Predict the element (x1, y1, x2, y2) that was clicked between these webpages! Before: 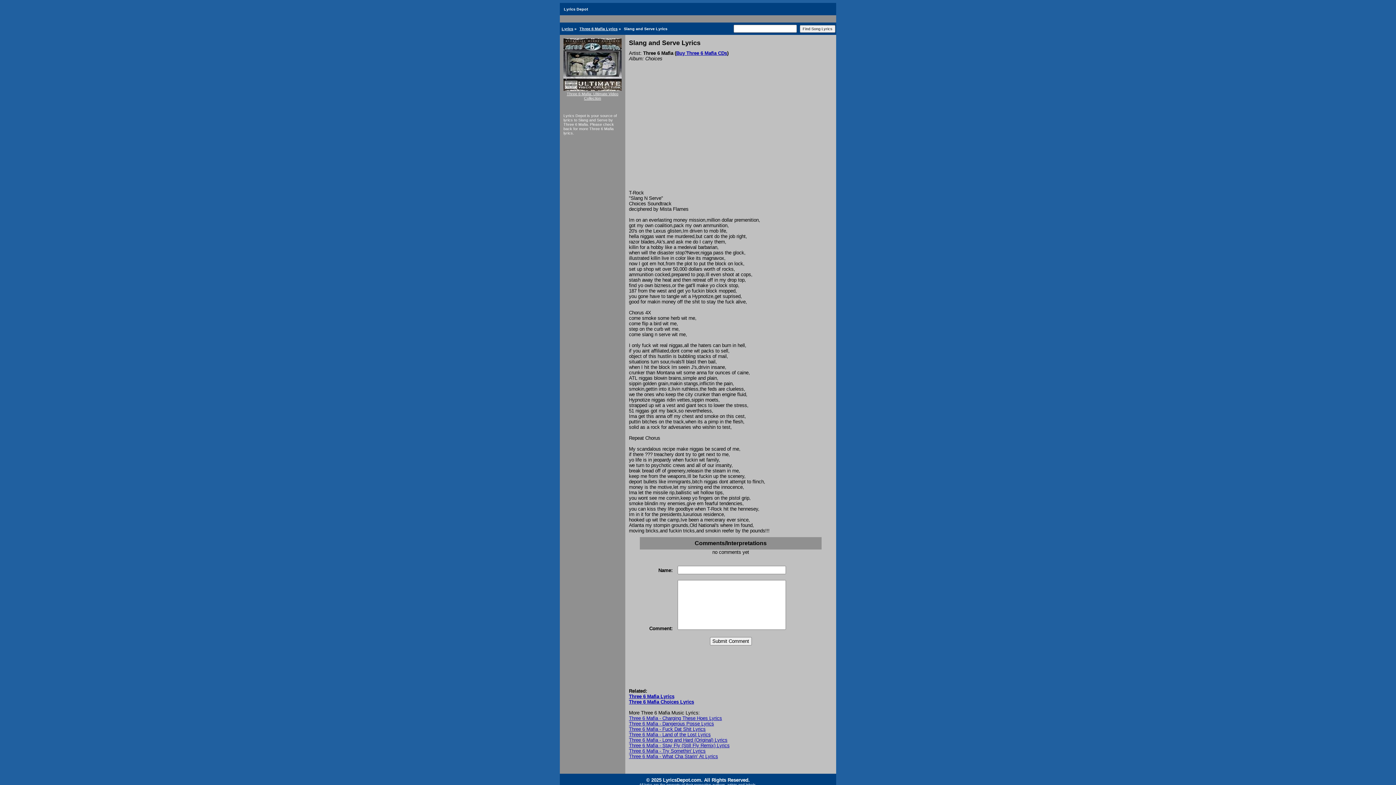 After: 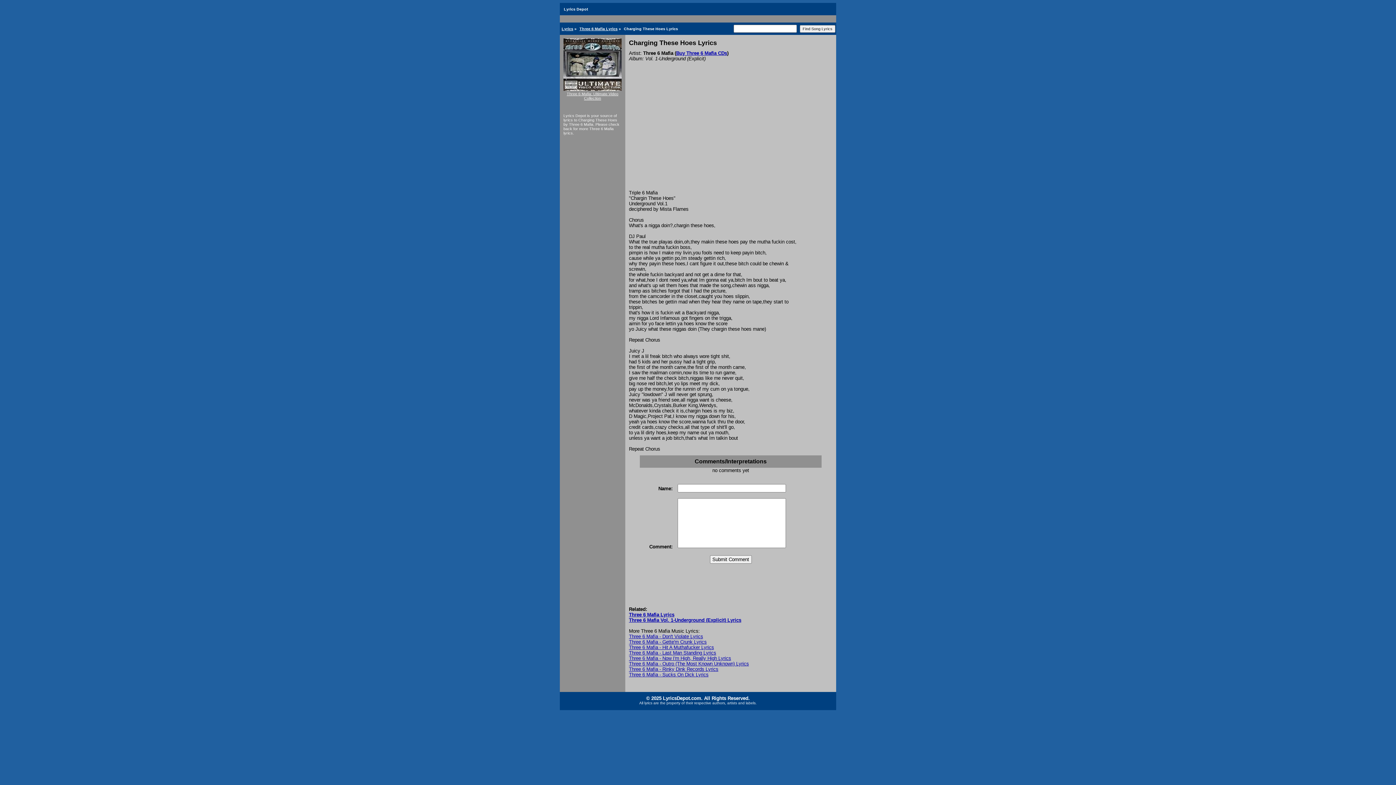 Action: label: Three 6 Mafia - Charging These Hoes Lyrics bbox: (629, 716, 722, 721)